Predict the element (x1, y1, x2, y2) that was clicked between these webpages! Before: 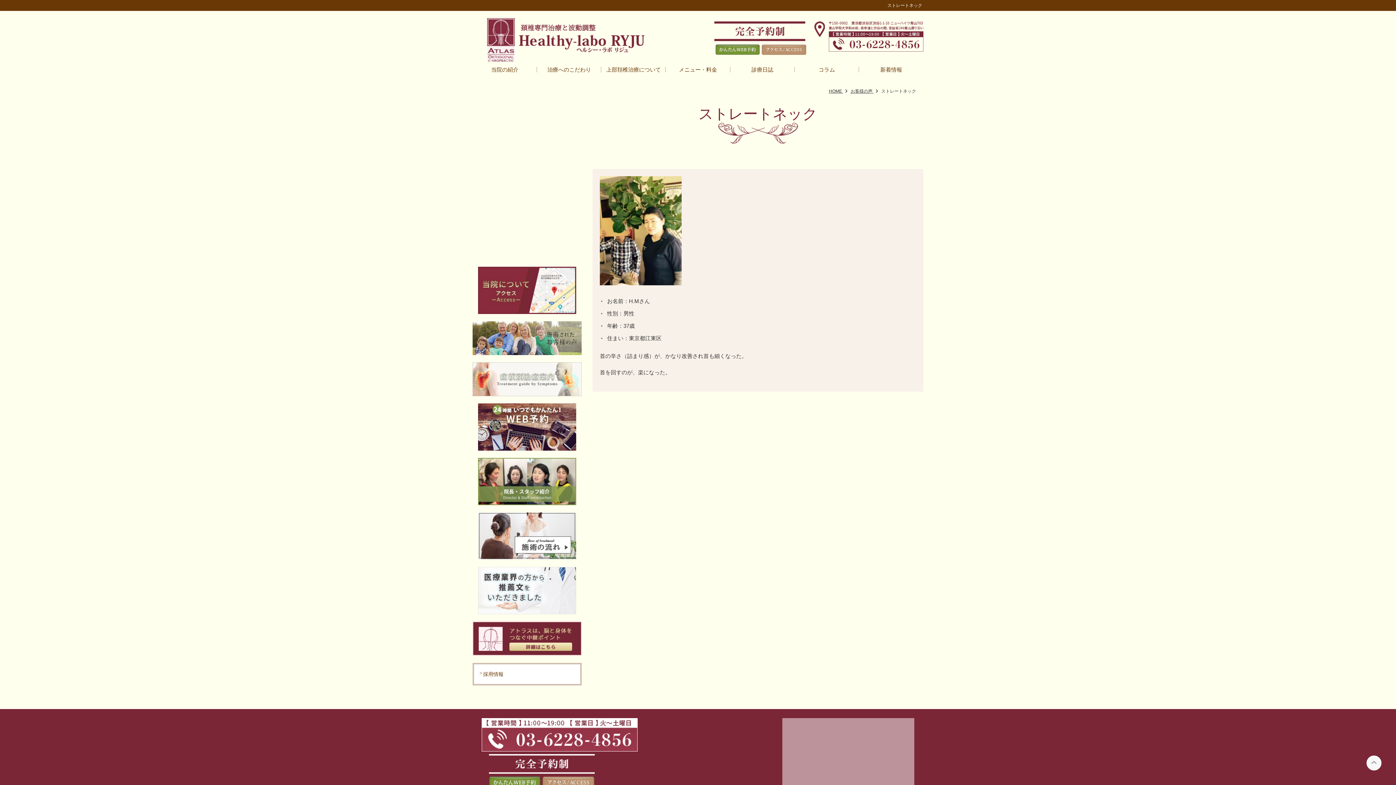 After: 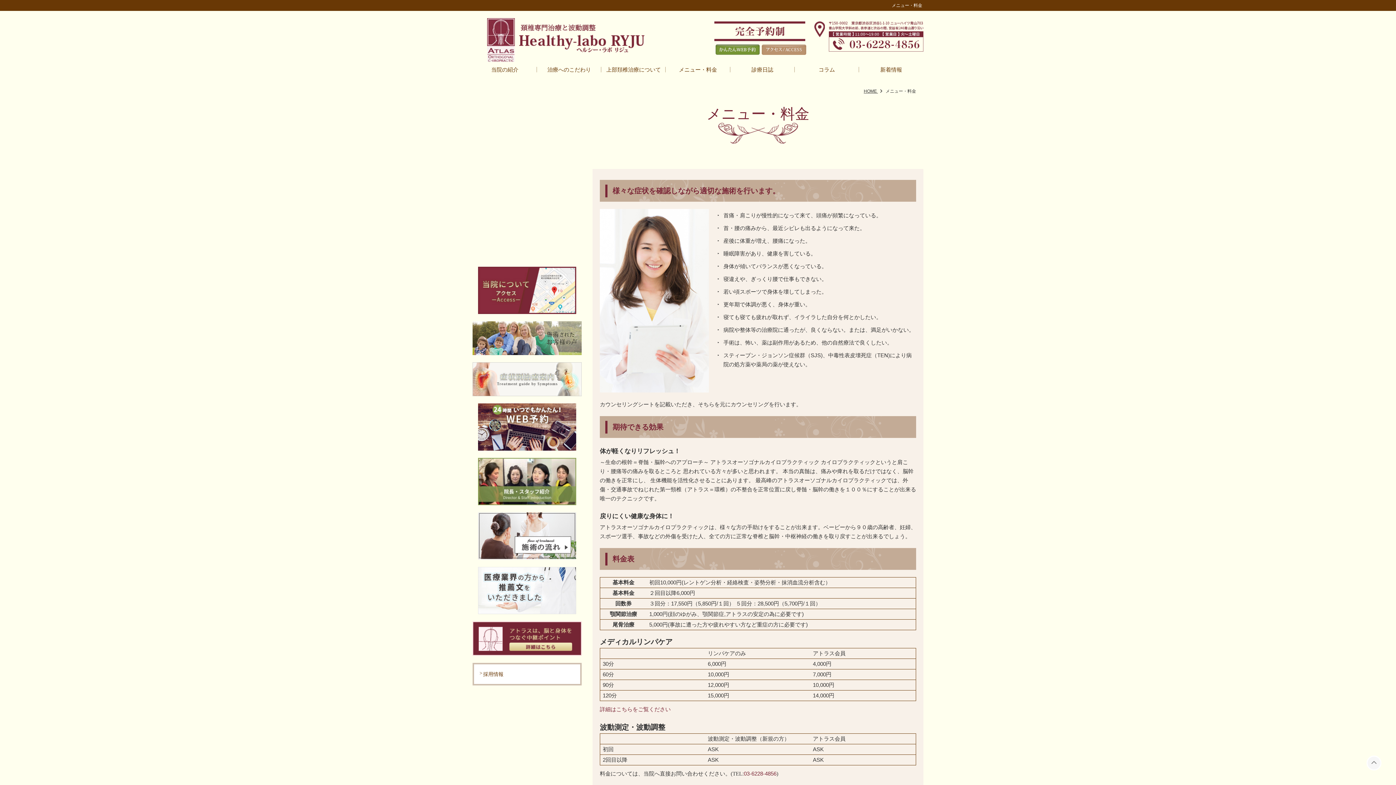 Action: label: メニュー・料金 bbox: (665, 61, 730, 77)